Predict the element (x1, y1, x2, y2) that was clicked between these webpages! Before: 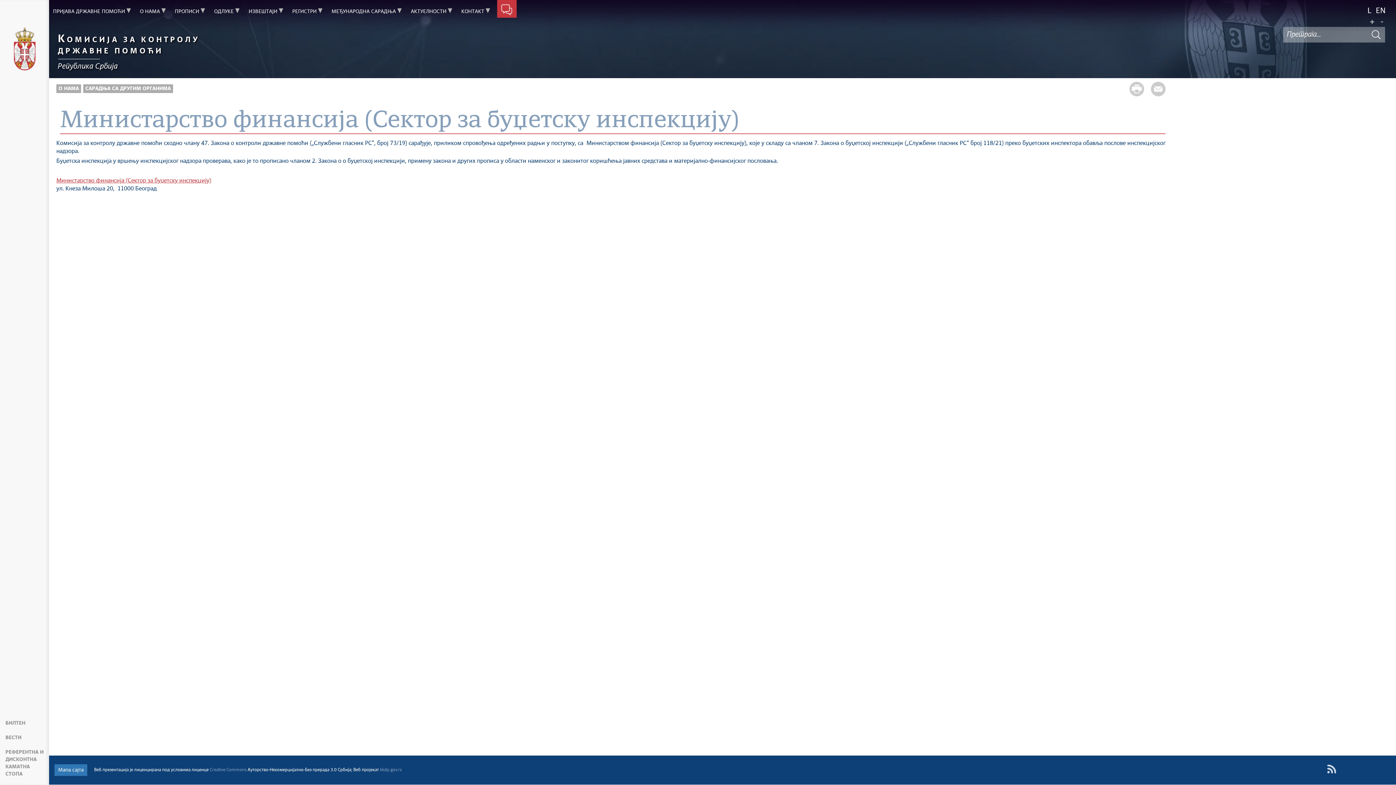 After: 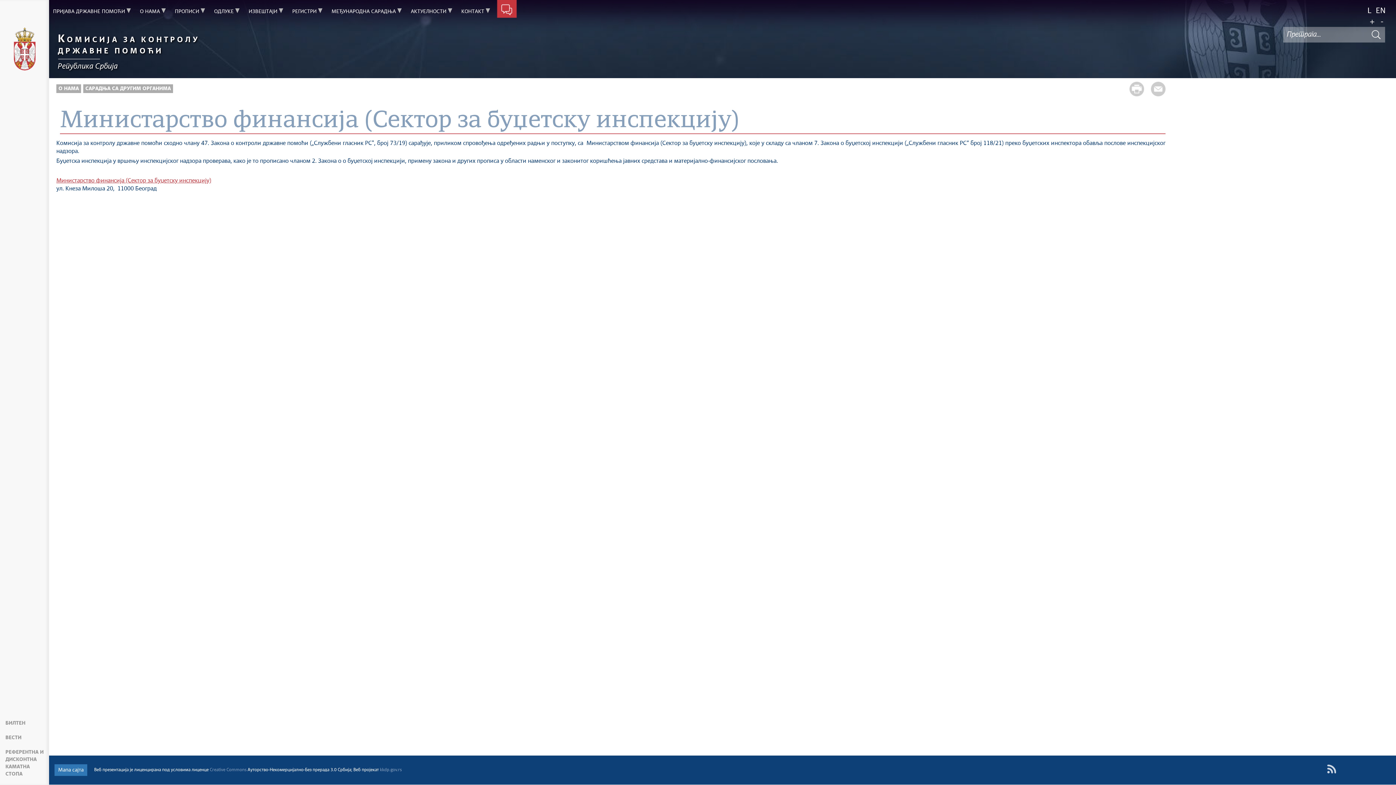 Action: bbox: (1327, 765, 1336, 774) label: RSS